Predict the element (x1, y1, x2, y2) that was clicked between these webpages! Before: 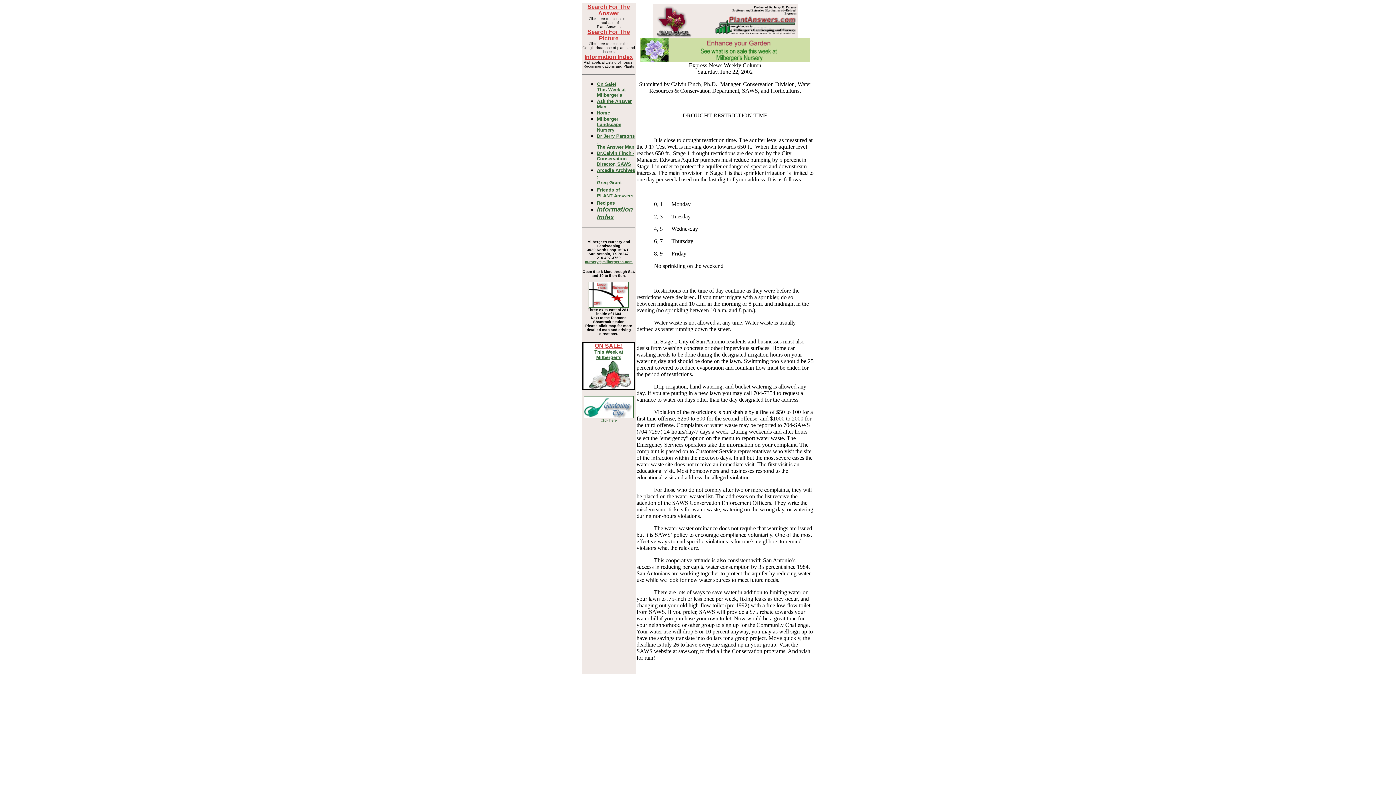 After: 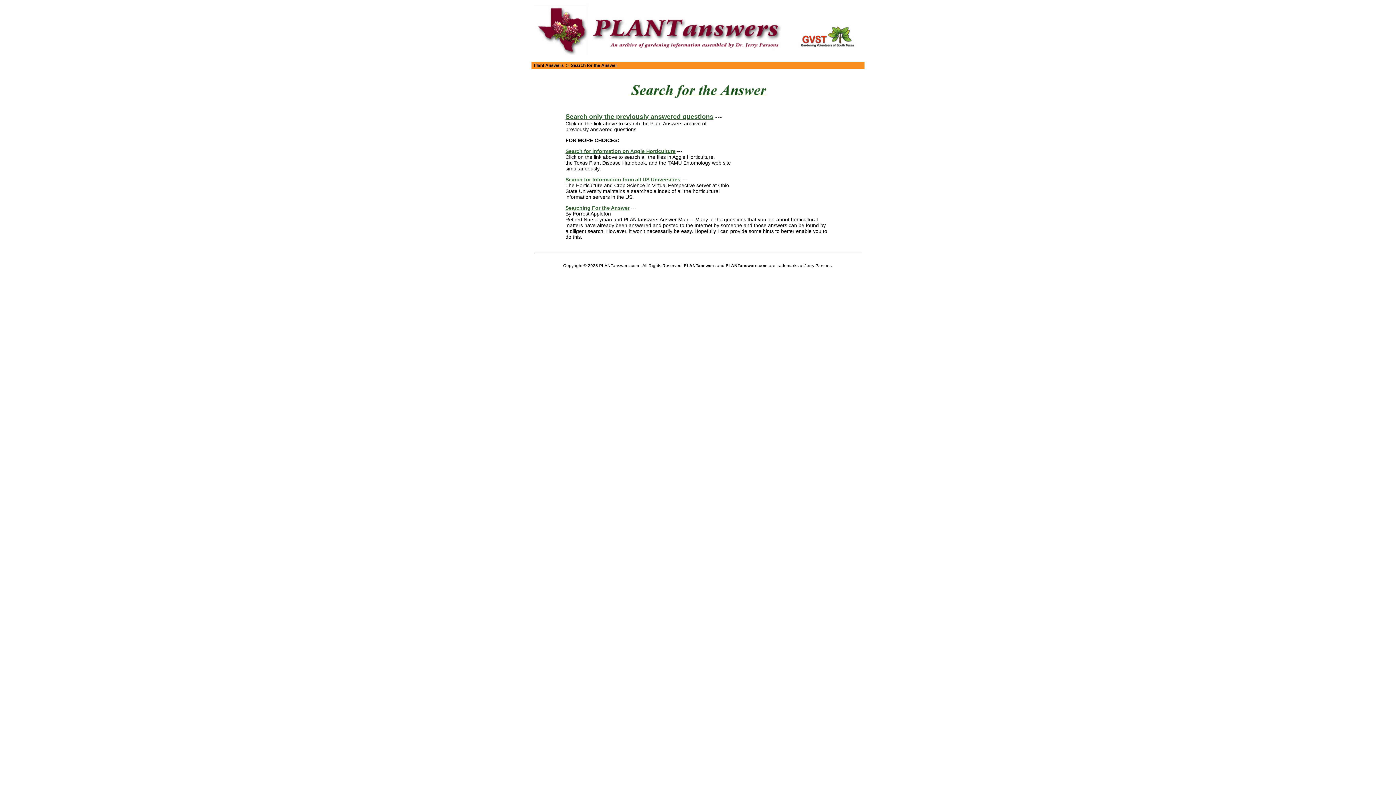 Action: label: Search For The Answer bbox: (587, 3, 630, 16)